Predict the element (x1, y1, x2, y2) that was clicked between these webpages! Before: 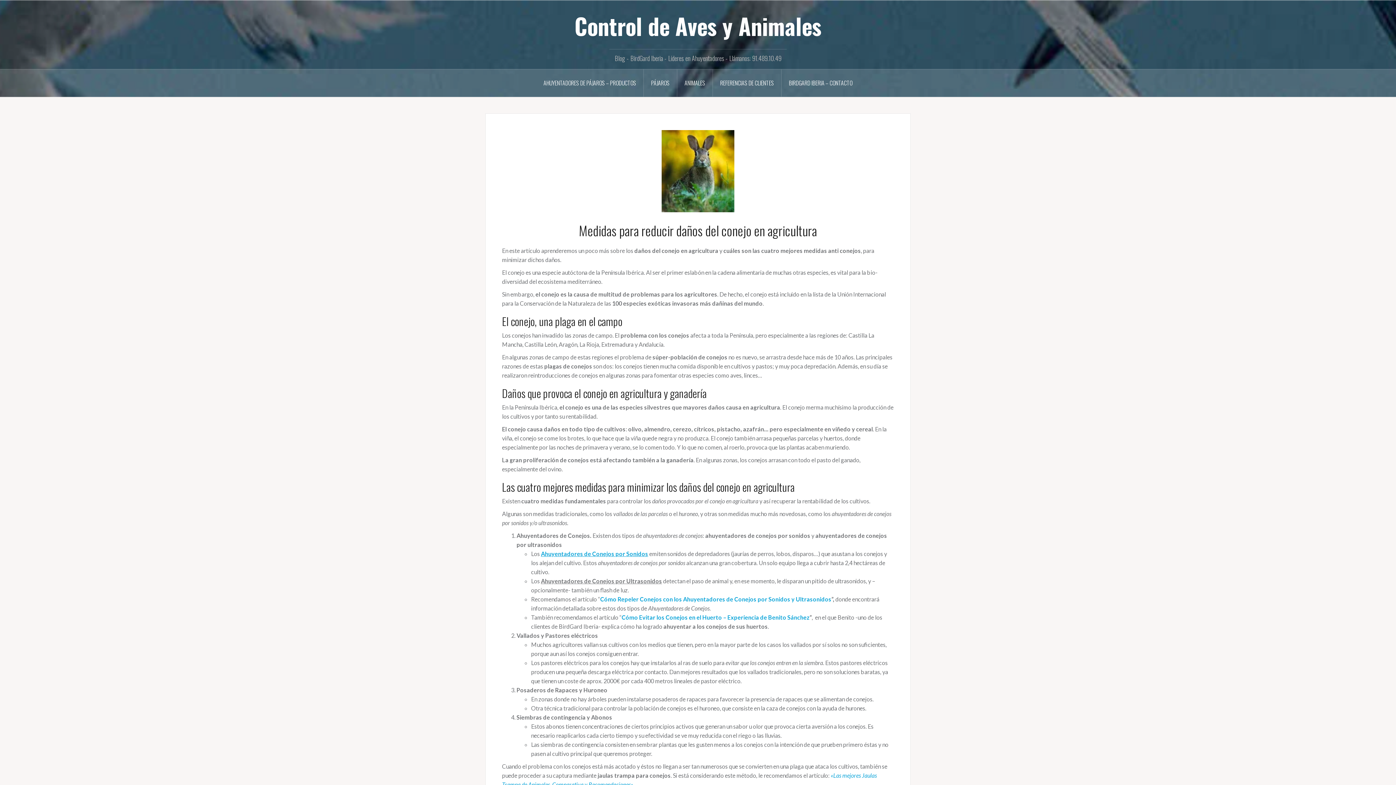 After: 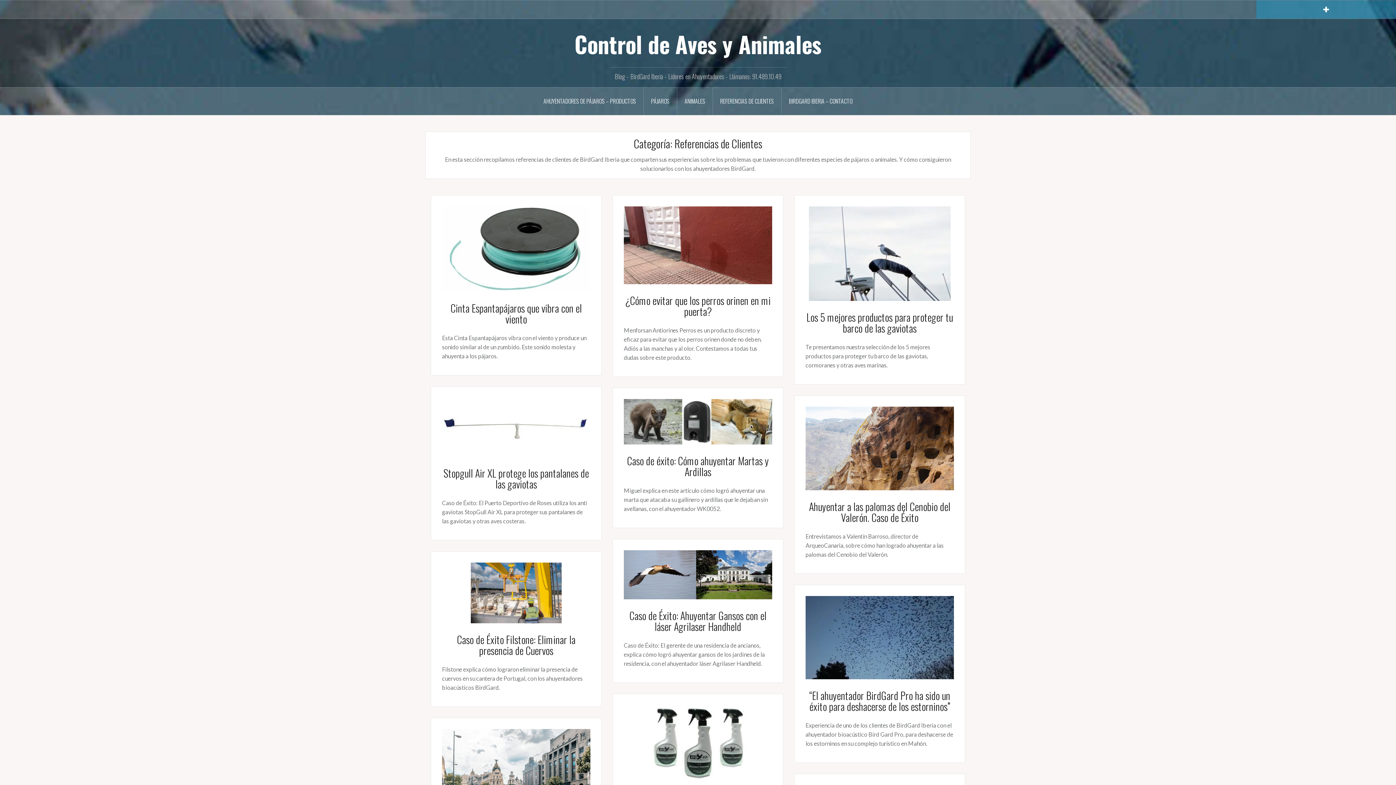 Action: label: REFERENCIAS DE CLIENTES bbox: (713, 69, 781, 96)